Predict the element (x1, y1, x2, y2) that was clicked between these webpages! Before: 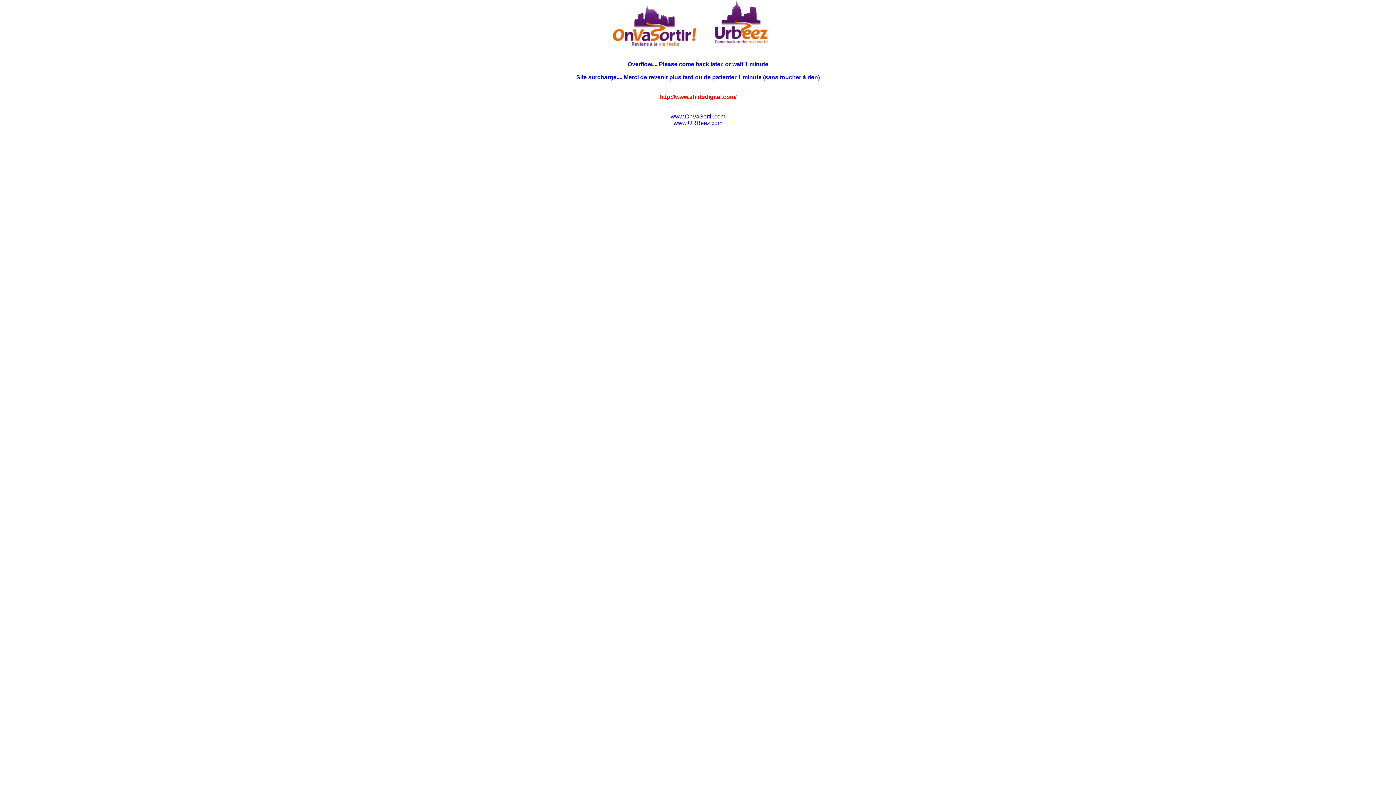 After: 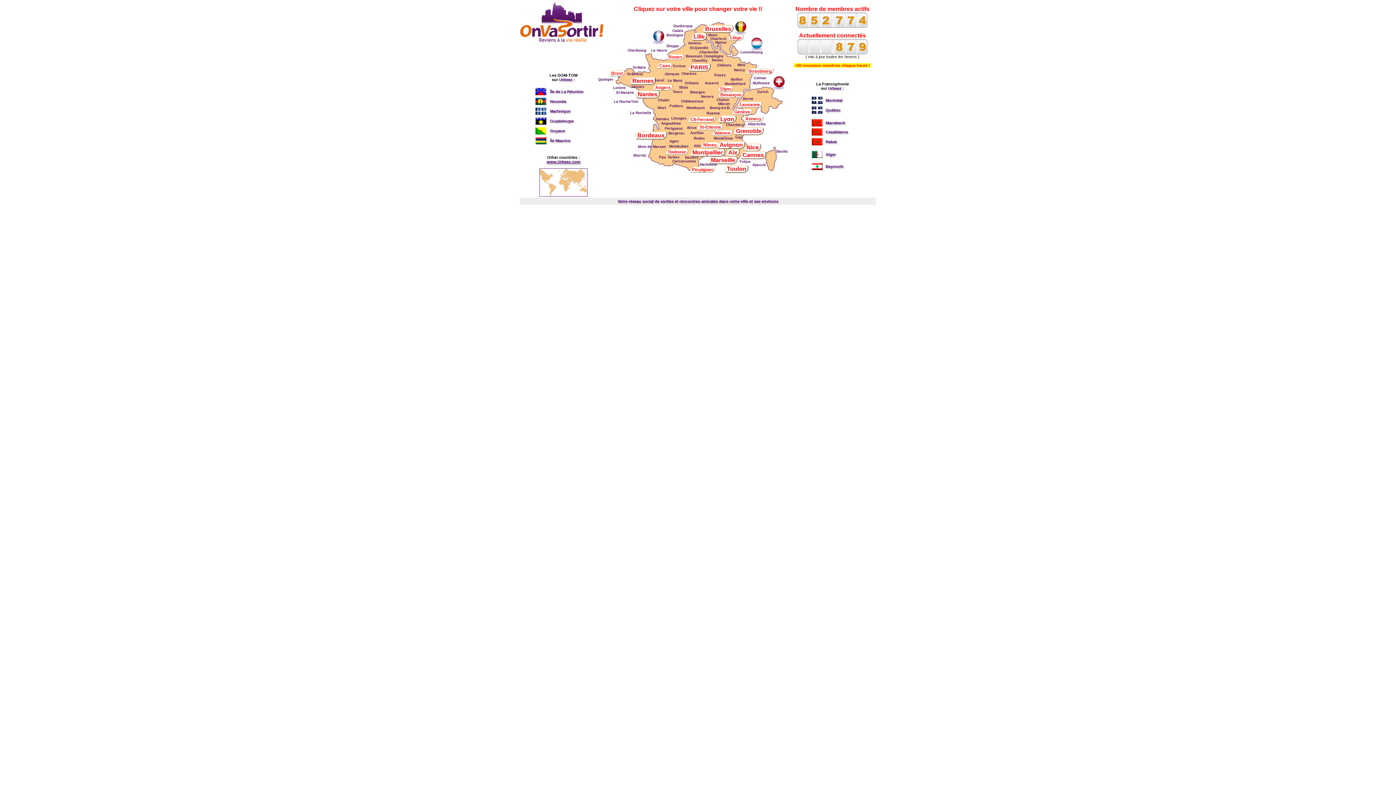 Action: label: www.OnVaSortir.com bbox: (670, 113, 725, 119)